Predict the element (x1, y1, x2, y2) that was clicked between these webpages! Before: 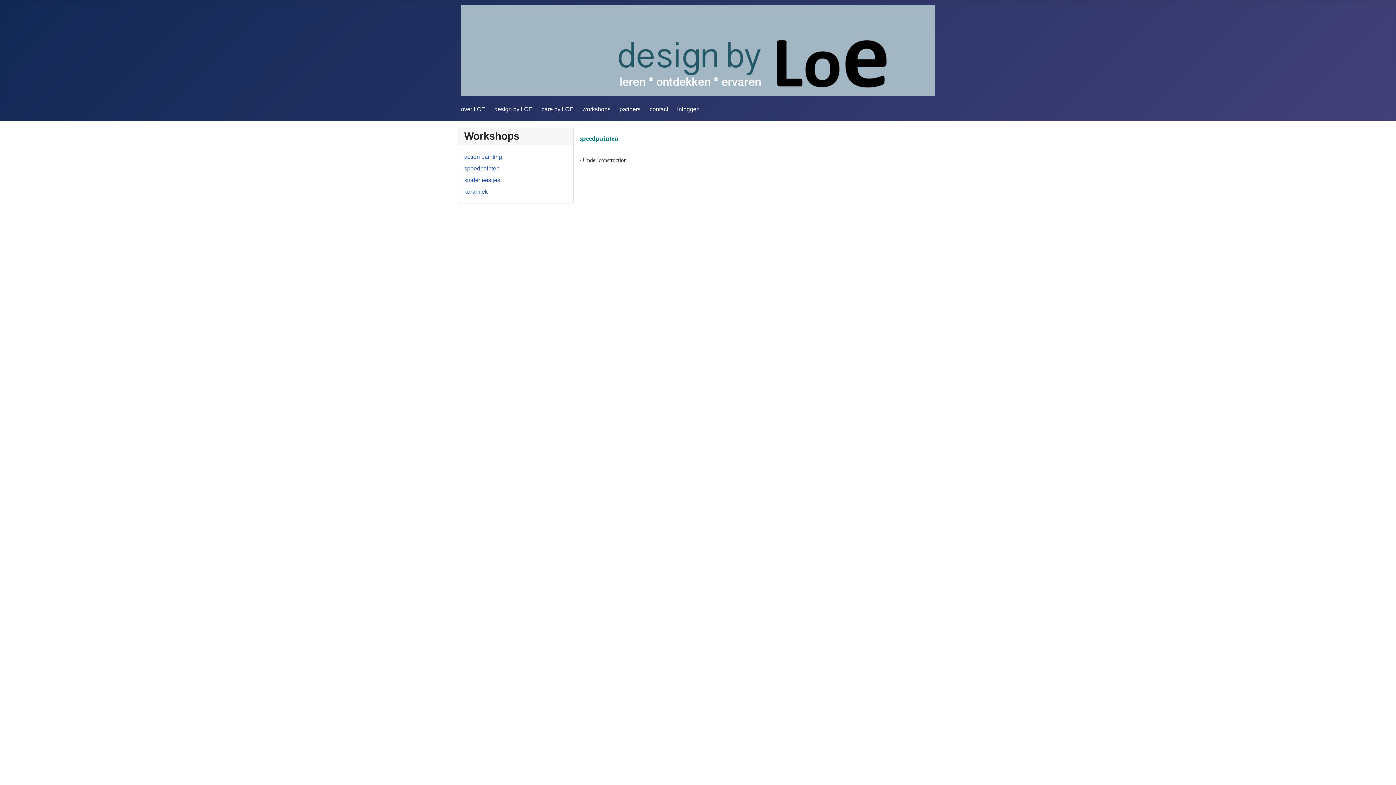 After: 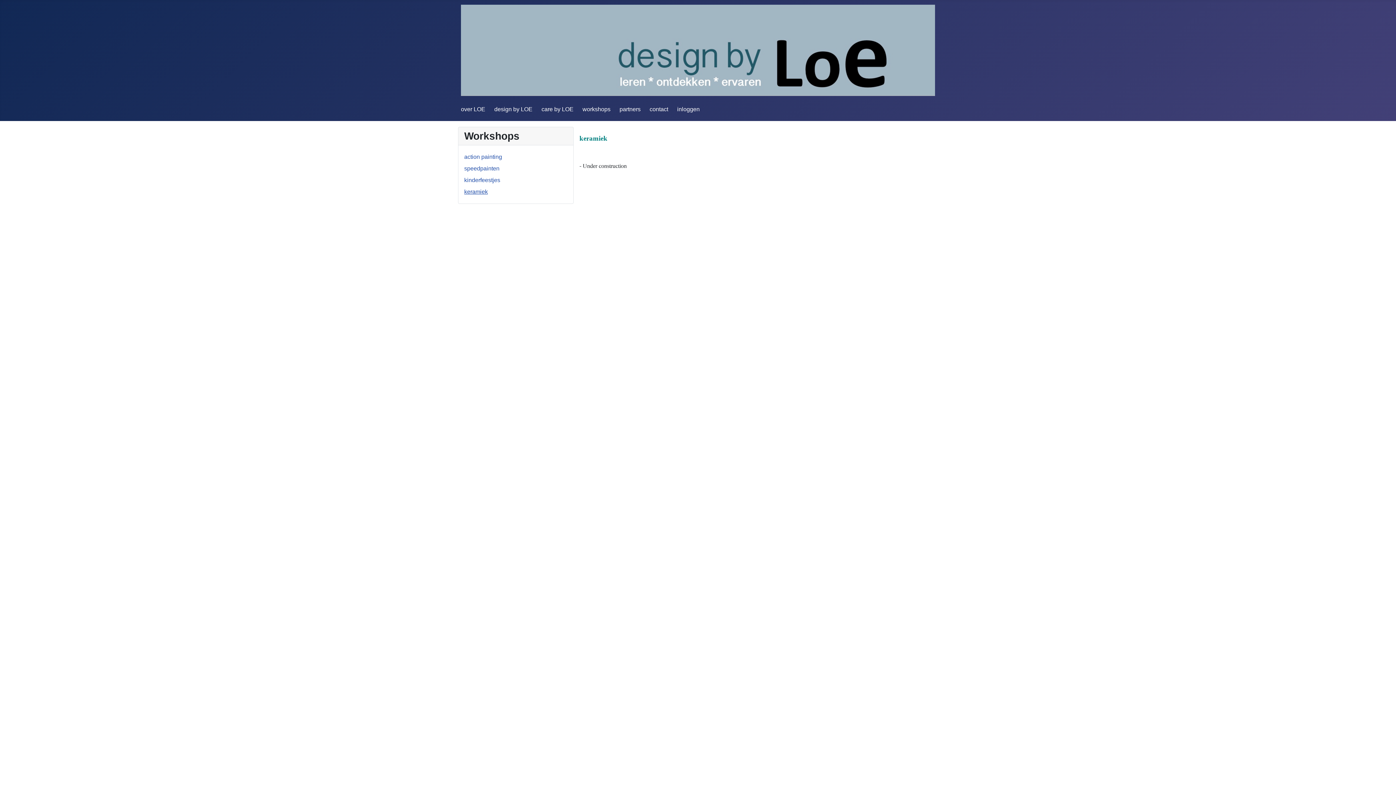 Action: bbox: (464, 188, 488, 194) label: keramiek